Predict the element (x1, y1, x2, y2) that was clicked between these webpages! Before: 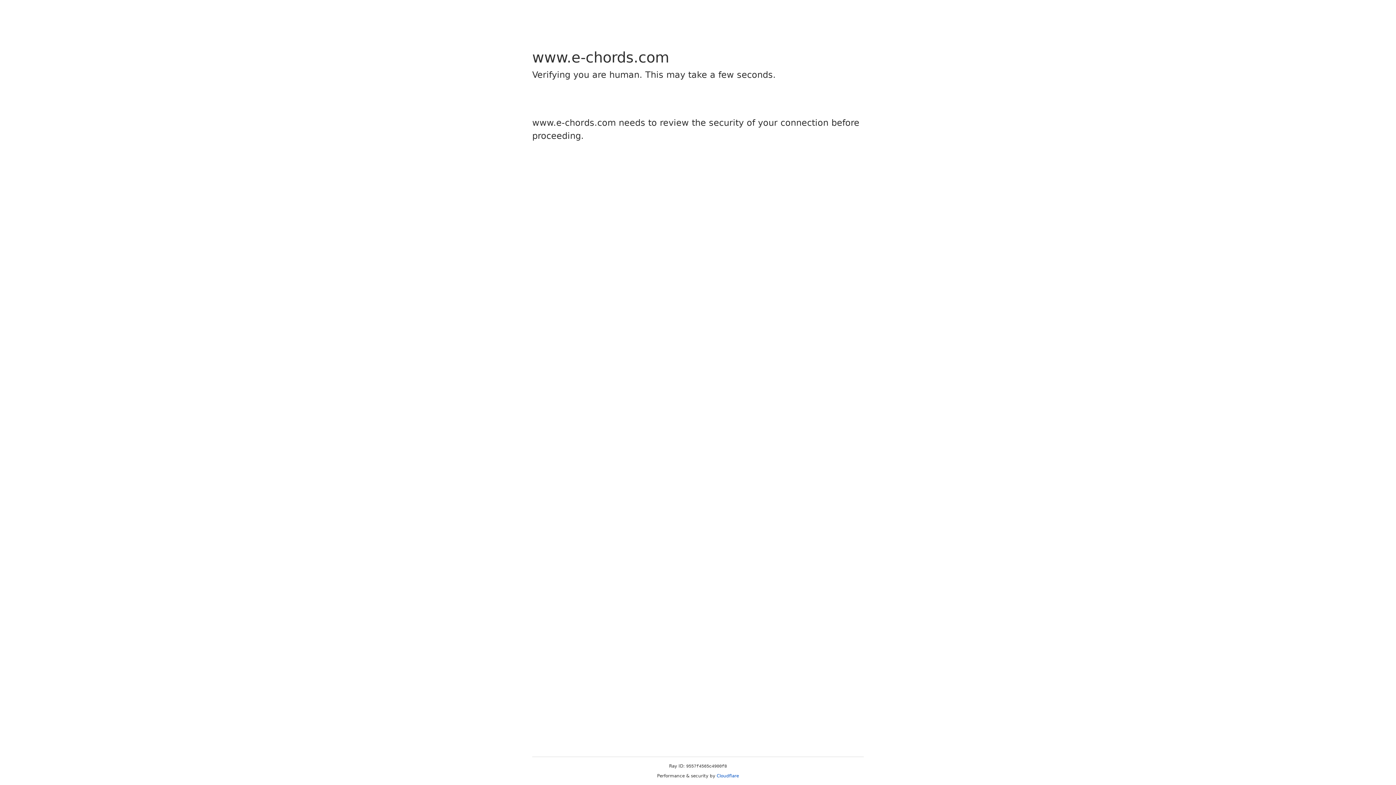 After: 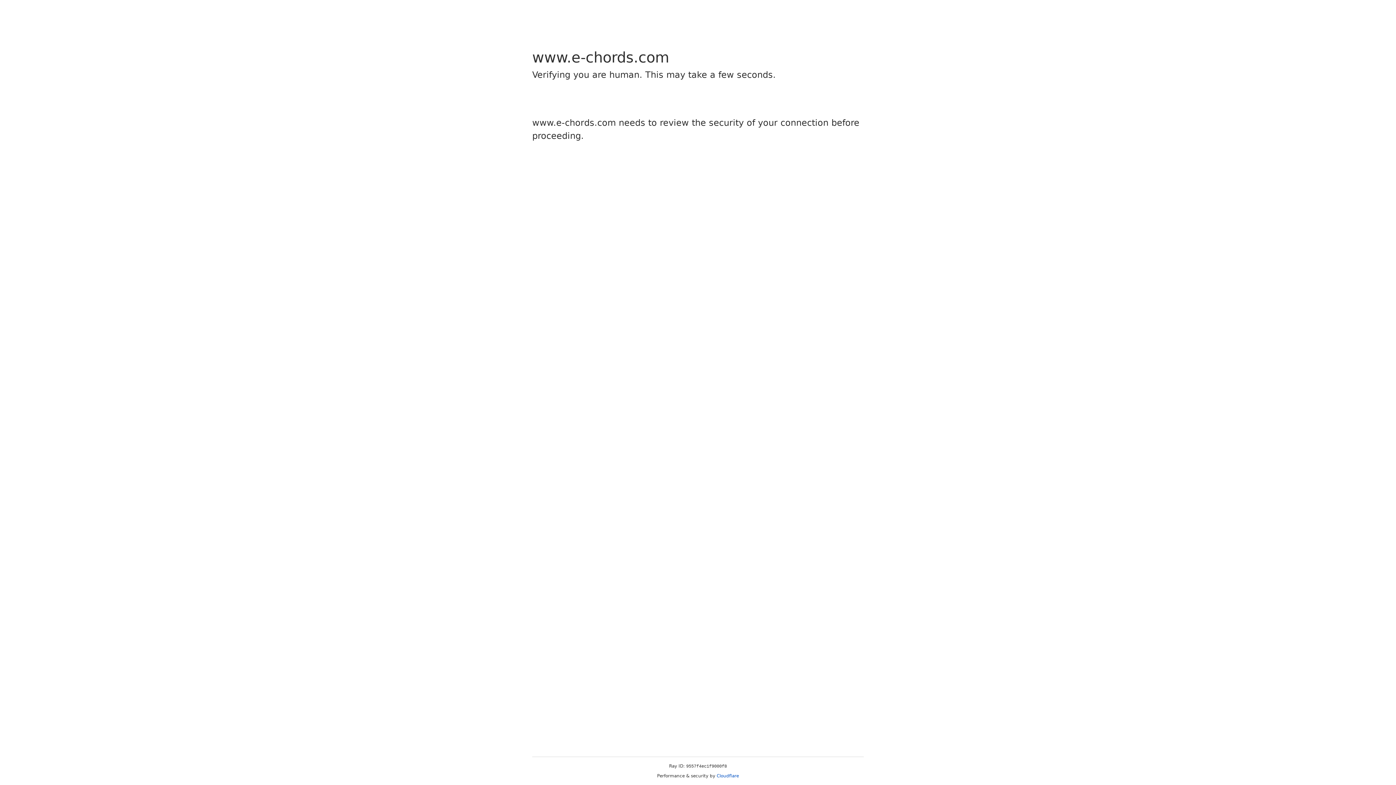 Action: label: Cloudflare bbox: (716, 773, 739, 778)